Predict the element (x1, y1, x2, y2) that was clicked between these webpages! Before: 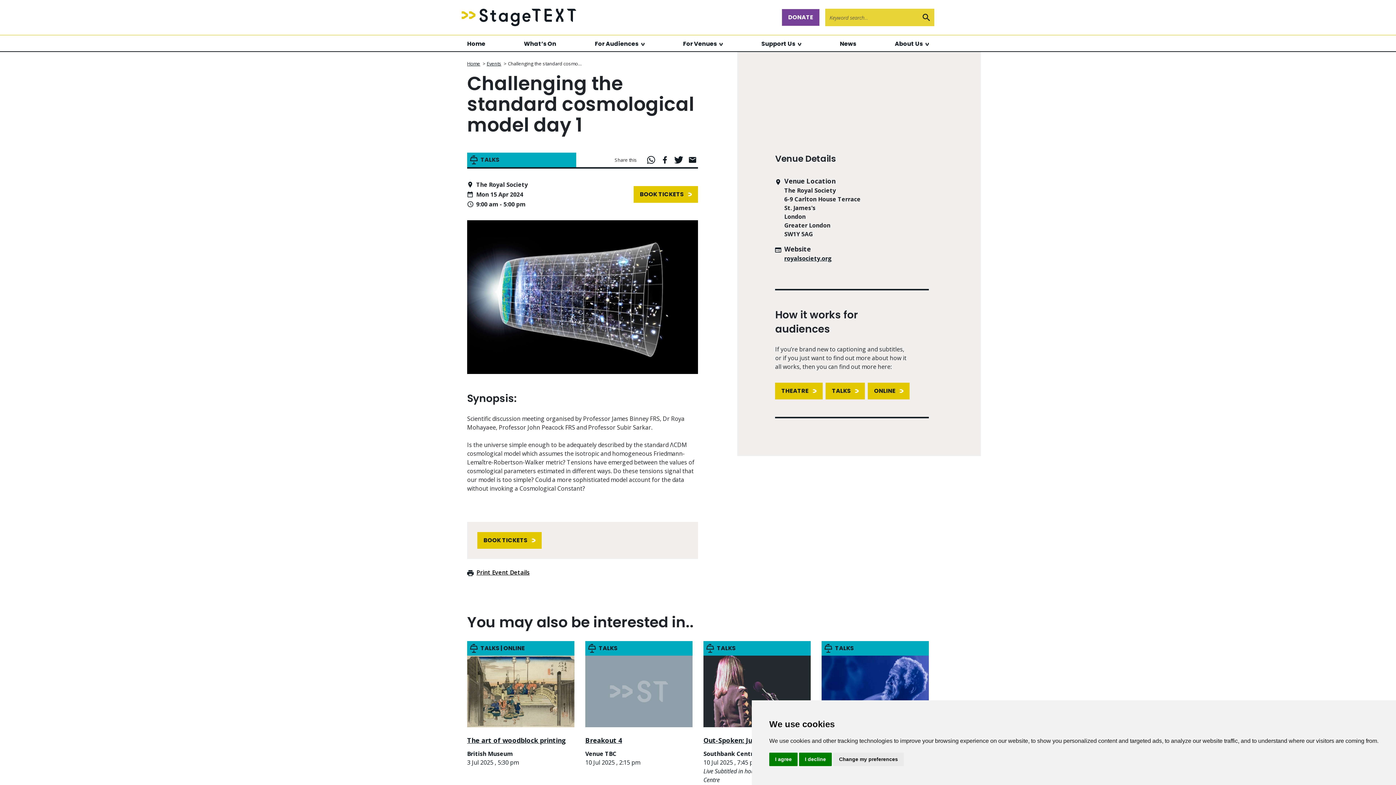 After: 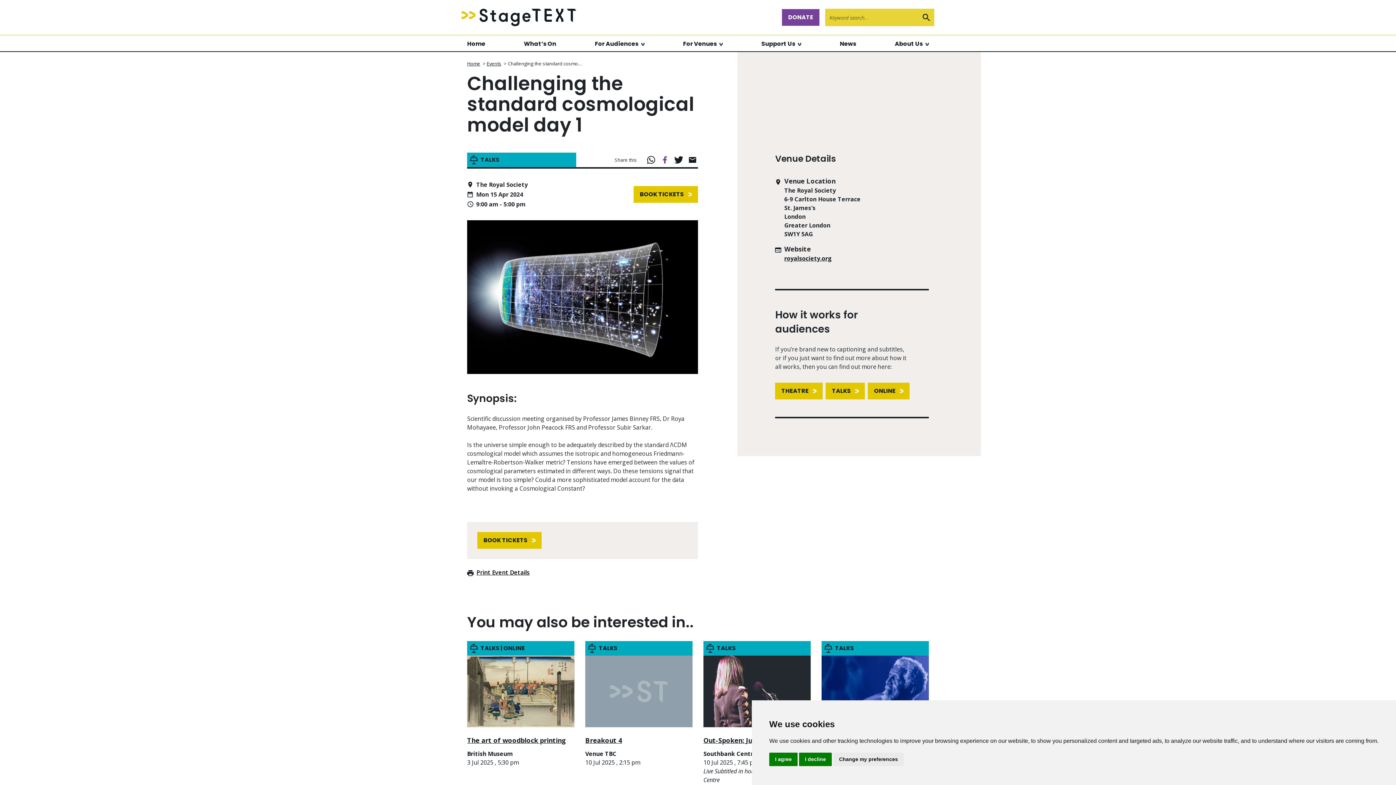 Action: bbox: (659, 156, 670, 163)